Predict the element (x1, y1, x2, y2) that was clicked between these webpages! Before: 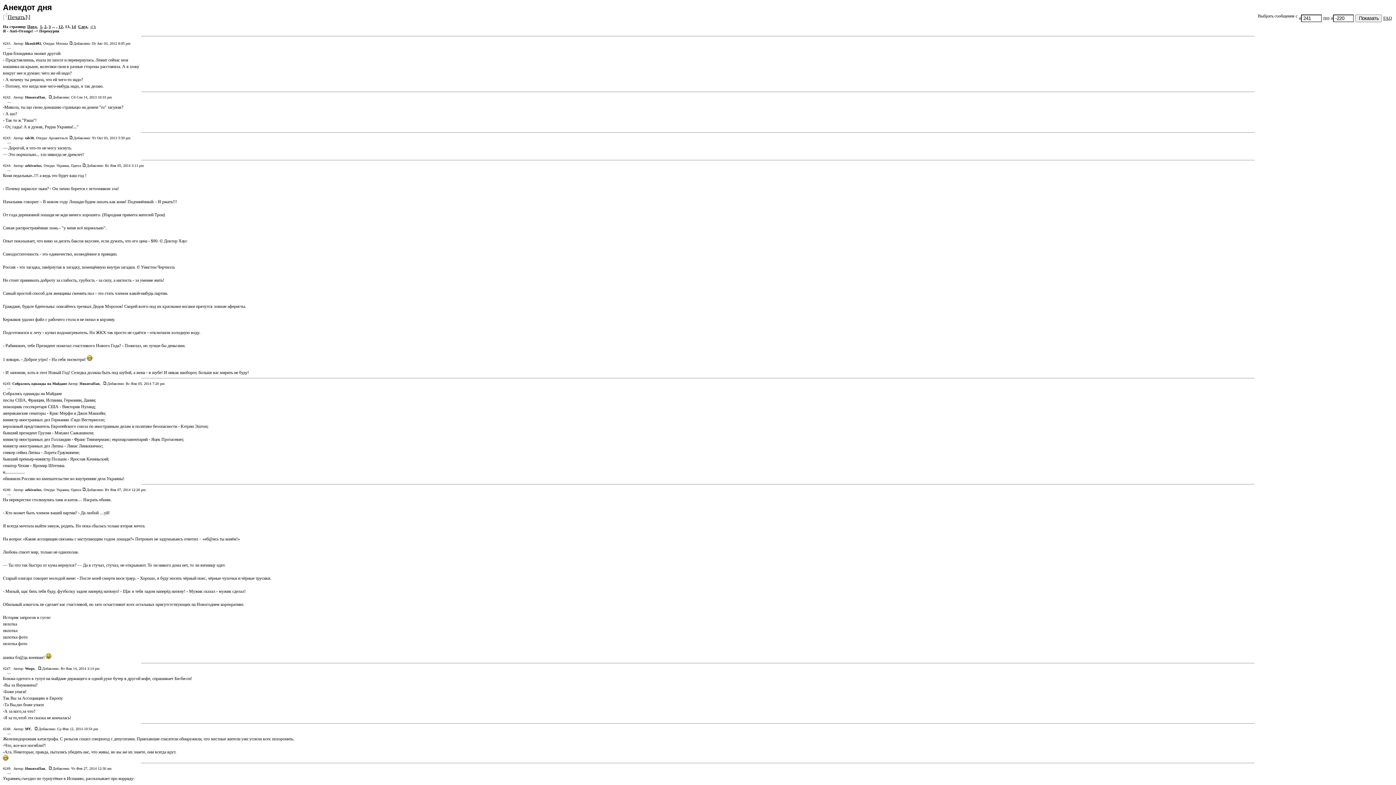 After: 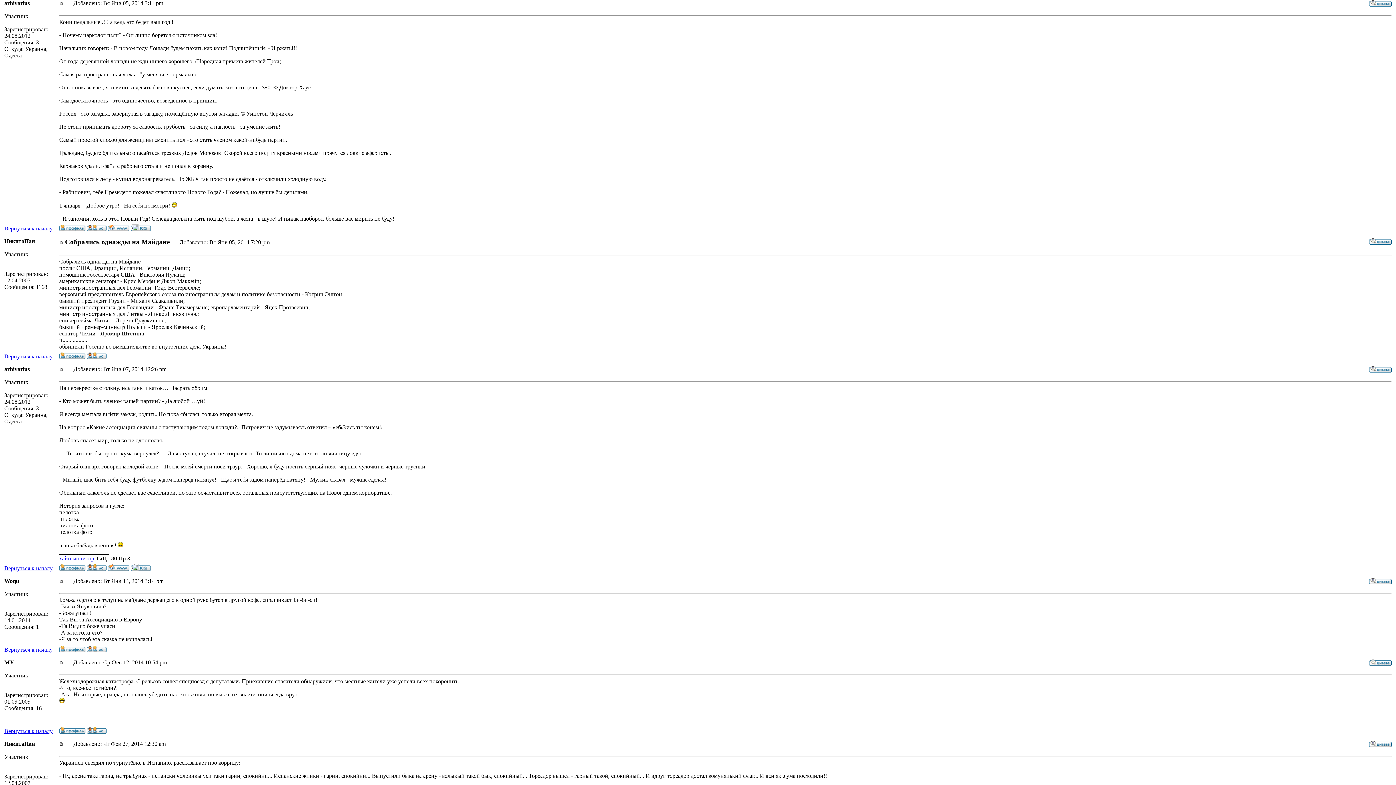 Action: bbox: (82, 162, 86, 168)